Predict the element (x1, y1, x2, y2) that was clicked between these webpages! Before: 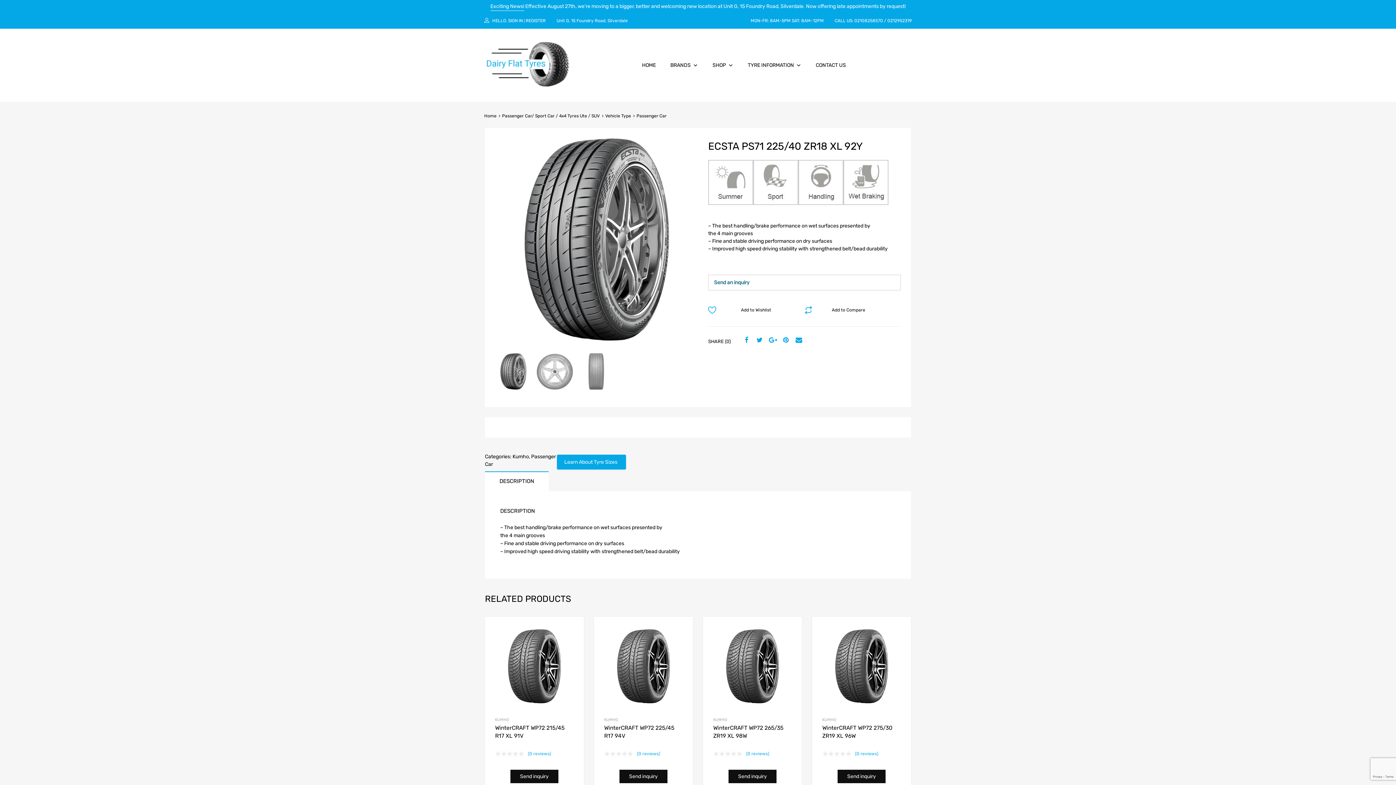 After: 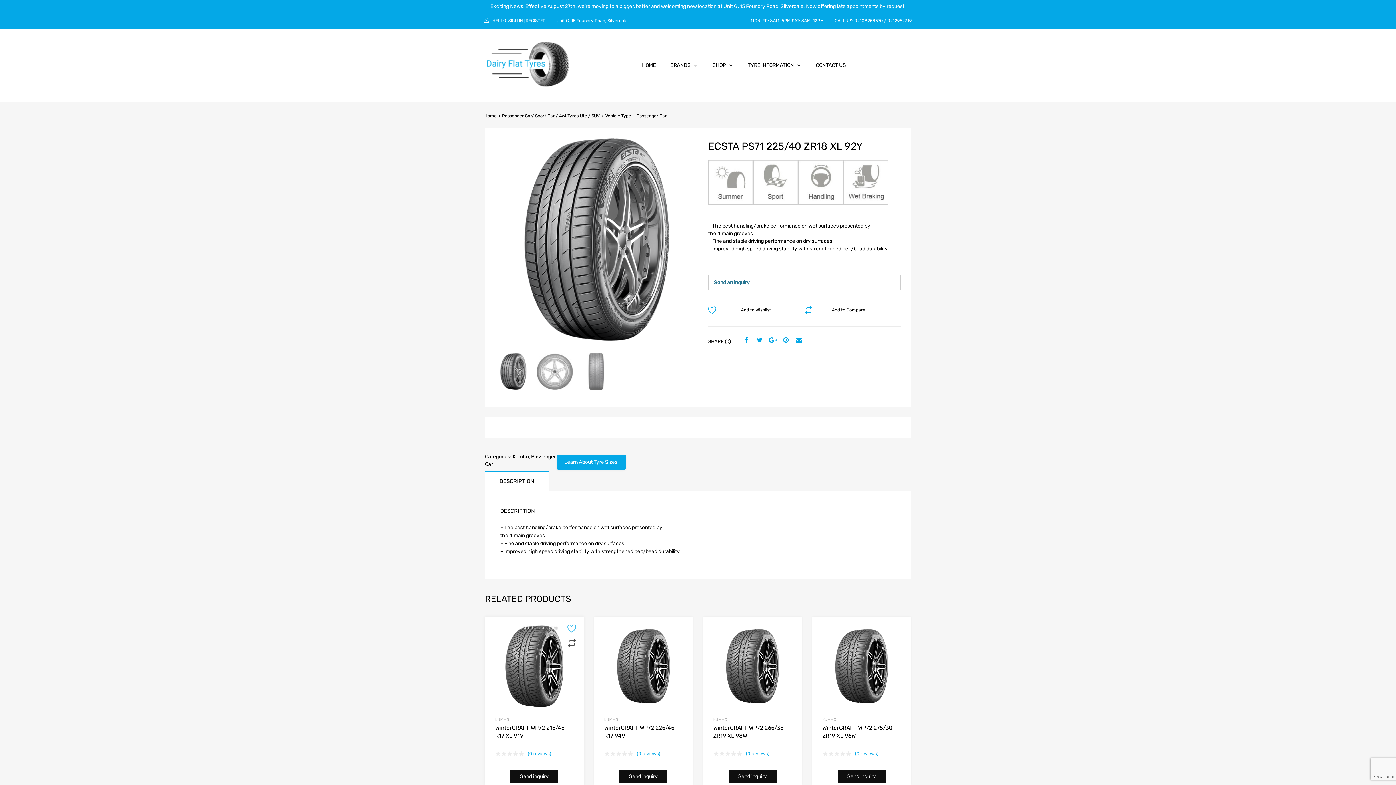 Action: label: Add to Compare bbox: (566, 637, 577, 648)